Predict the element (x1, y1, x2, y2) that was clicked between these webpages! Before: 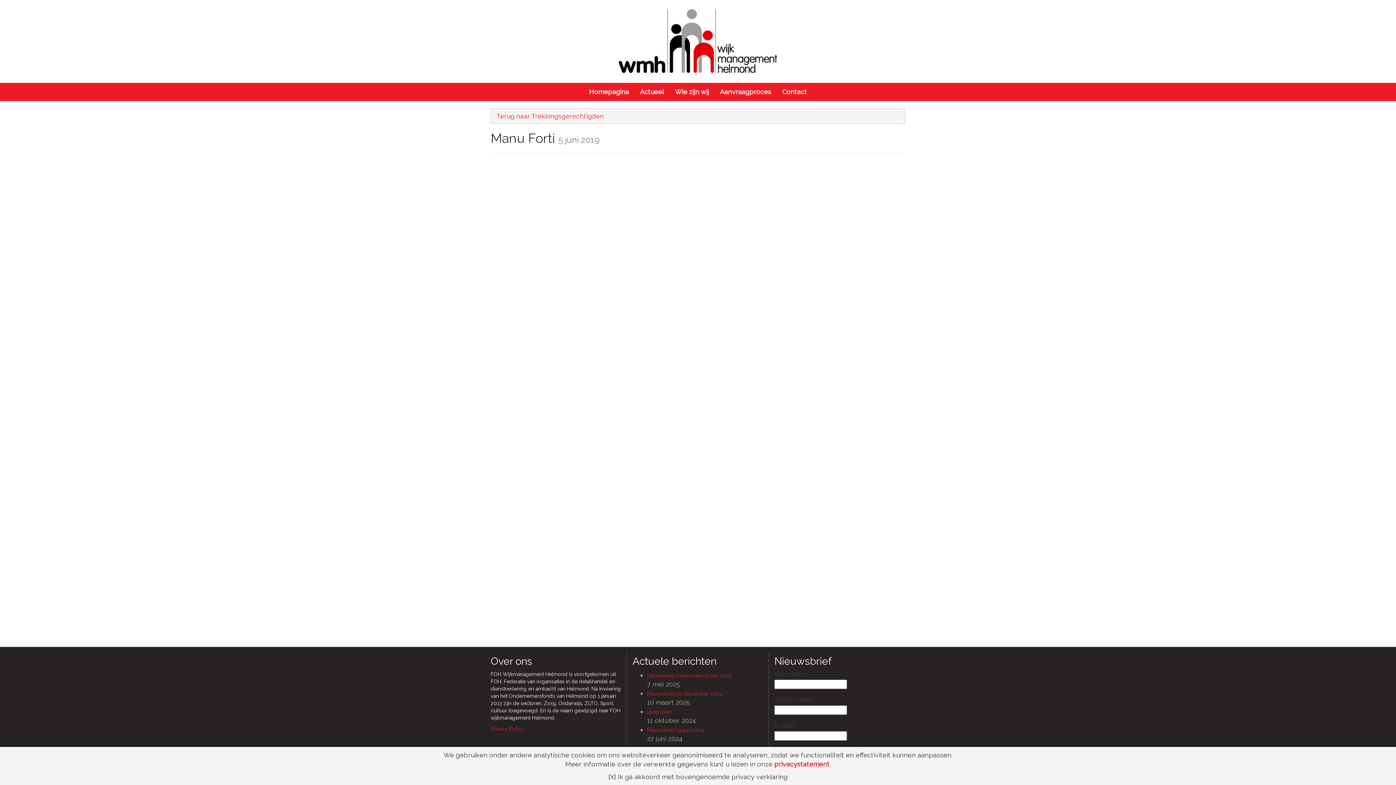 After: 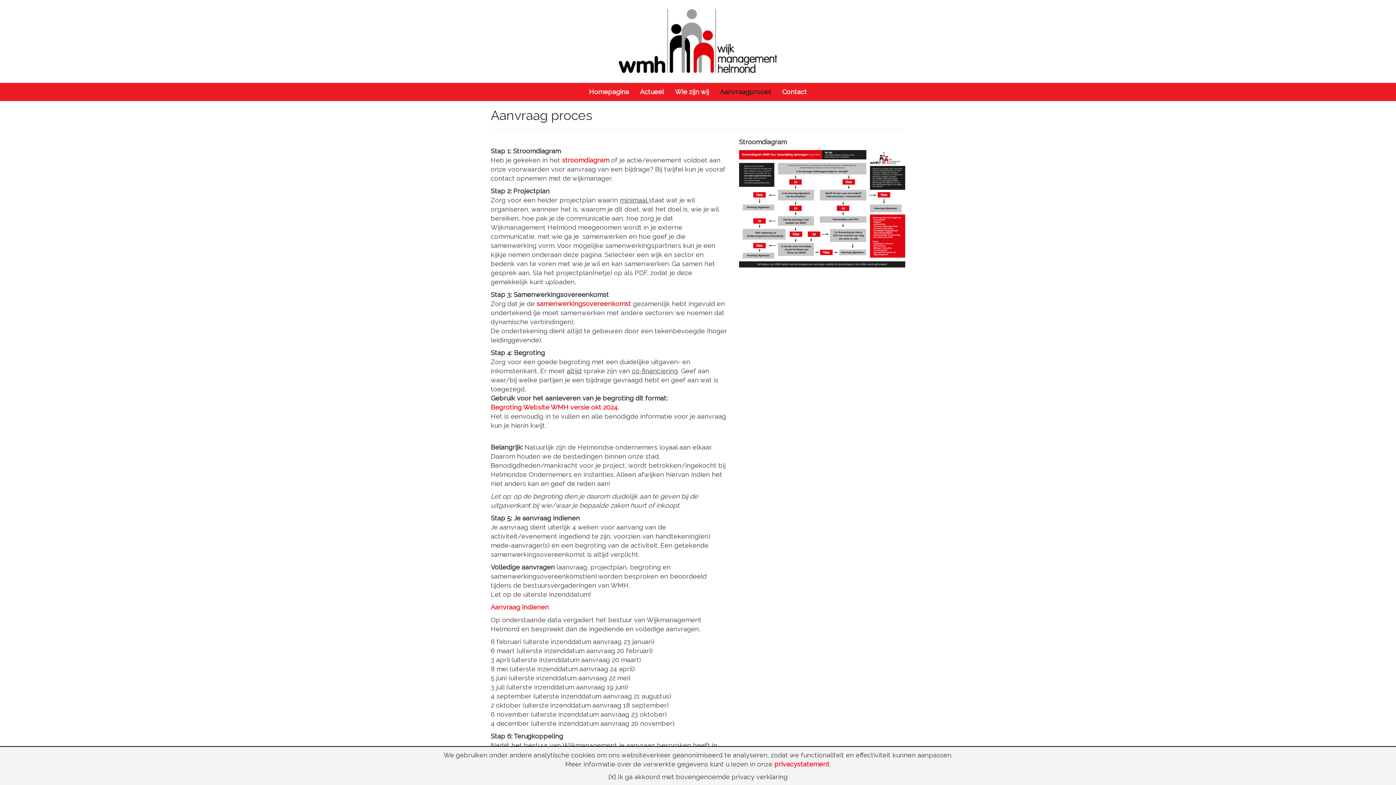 Action: label: Terug naar Trekkingsgerechtigden bbox: (496, 112, 604, 120)